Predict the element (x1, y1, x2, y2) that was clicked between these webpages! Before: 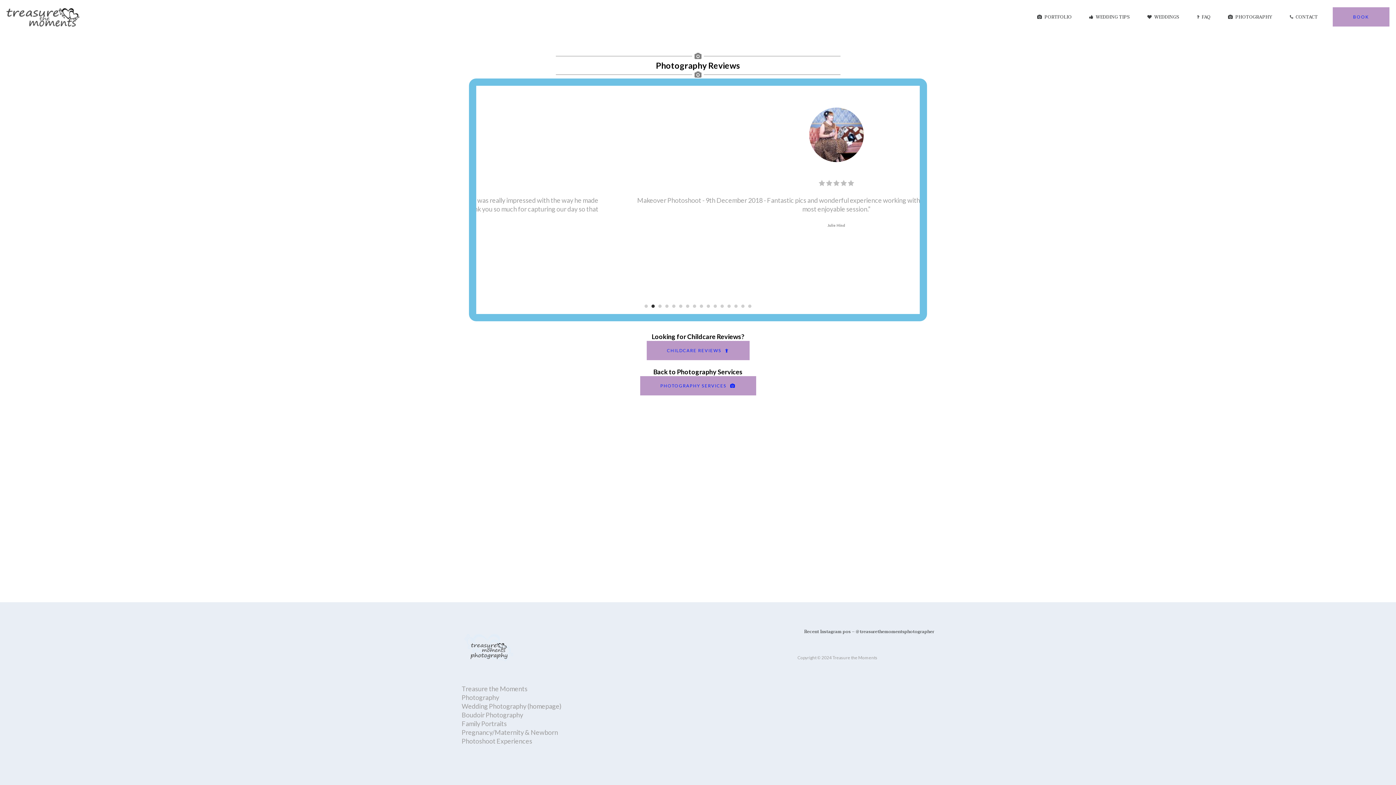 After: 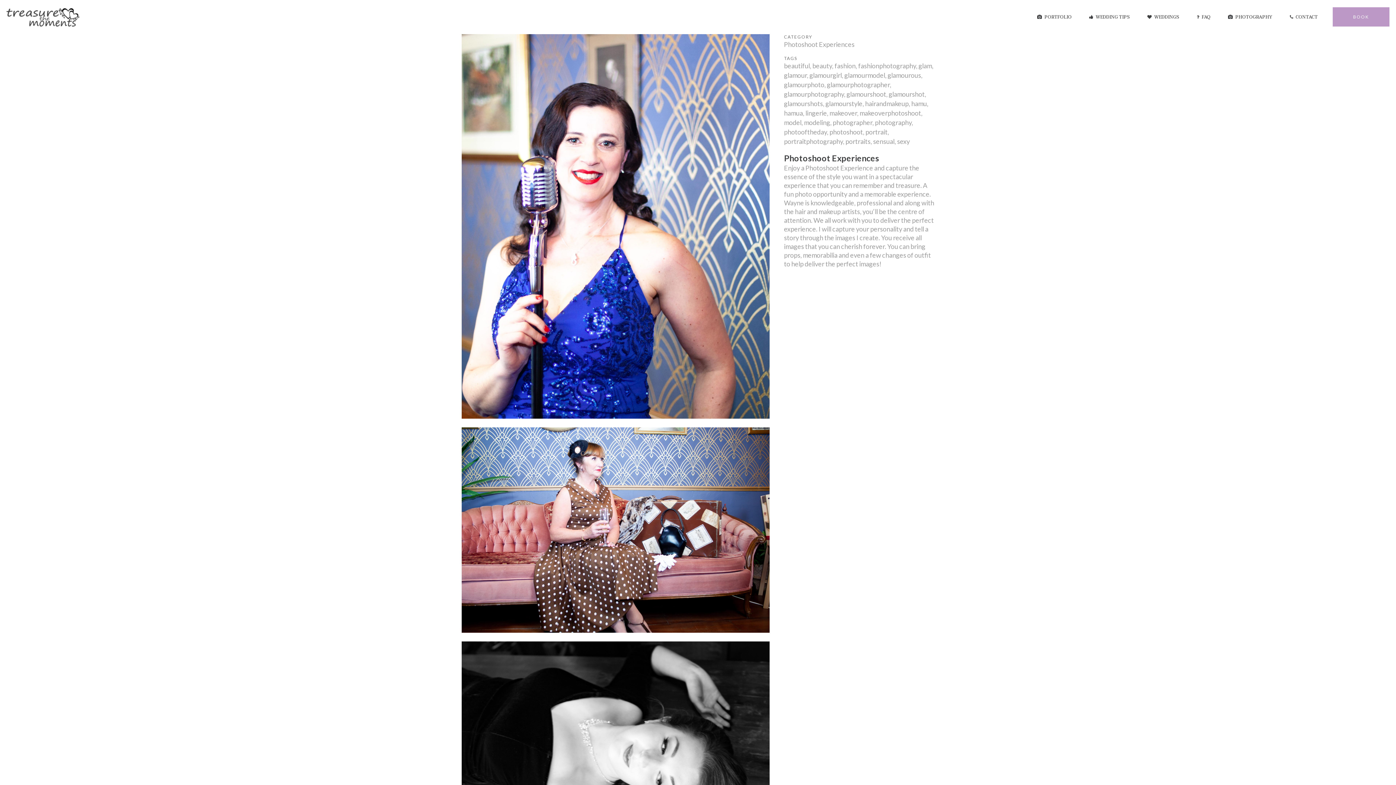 Action: bbox: (461, 737, 532, 745) label: Photoshoot Experiences